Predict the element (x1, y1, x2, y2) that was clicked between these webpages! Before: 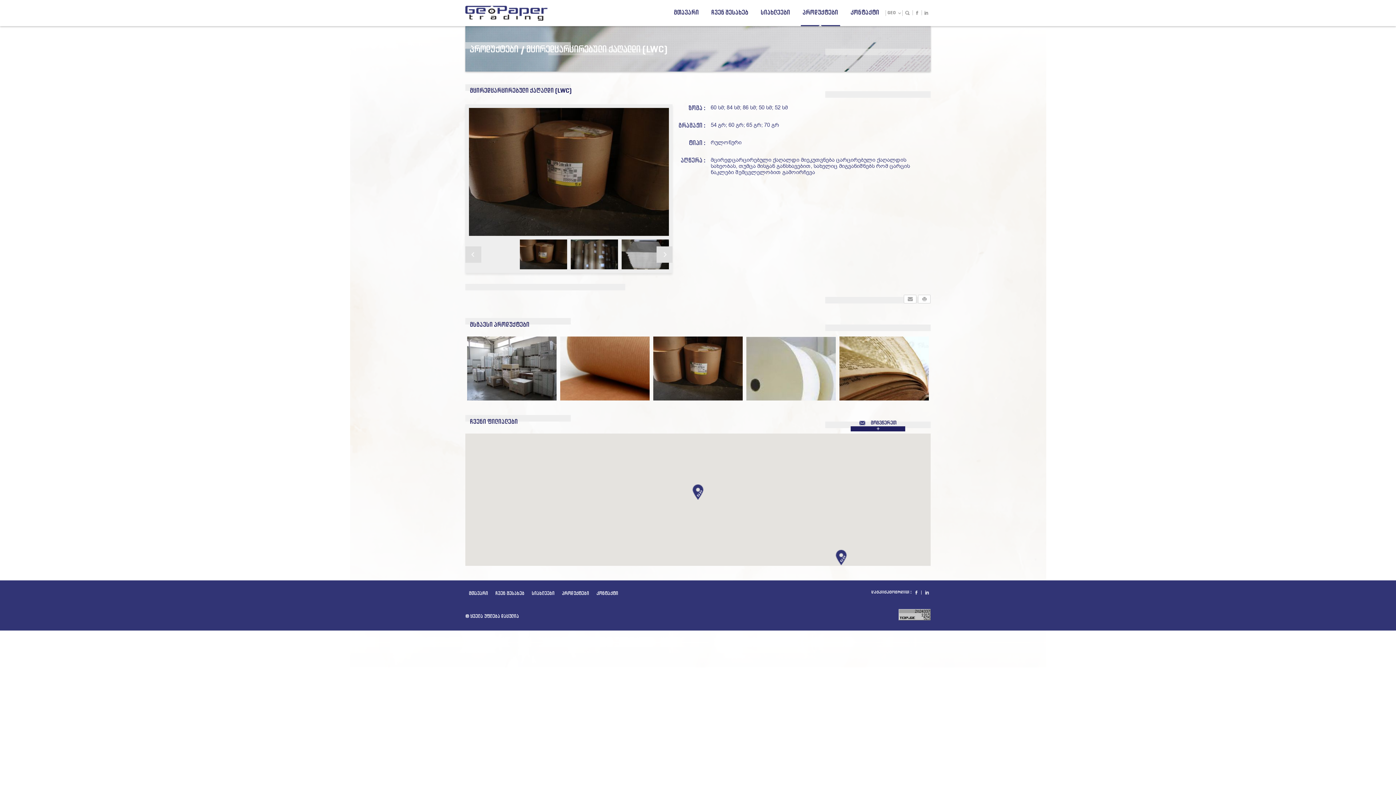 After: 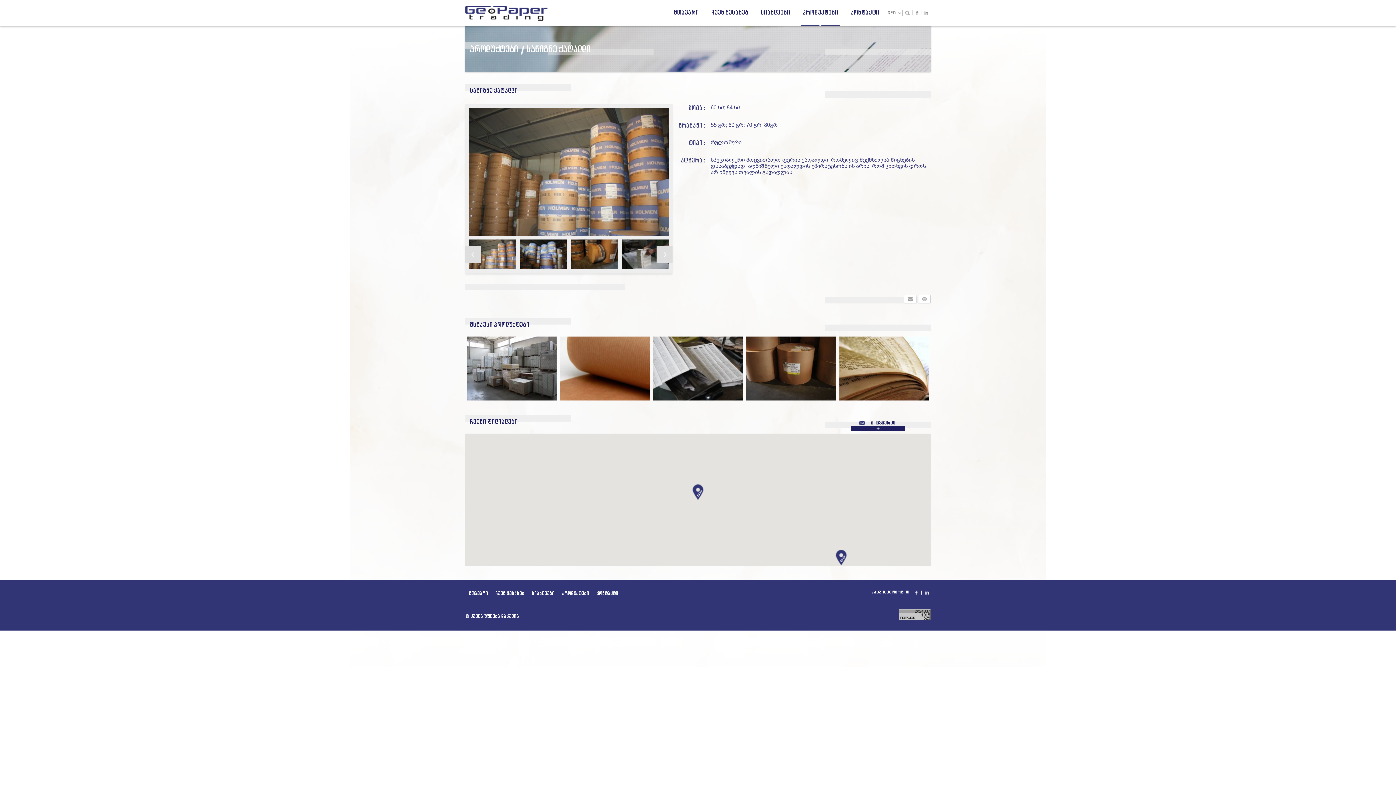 Action: bbox: (839, 336, 929, 400)